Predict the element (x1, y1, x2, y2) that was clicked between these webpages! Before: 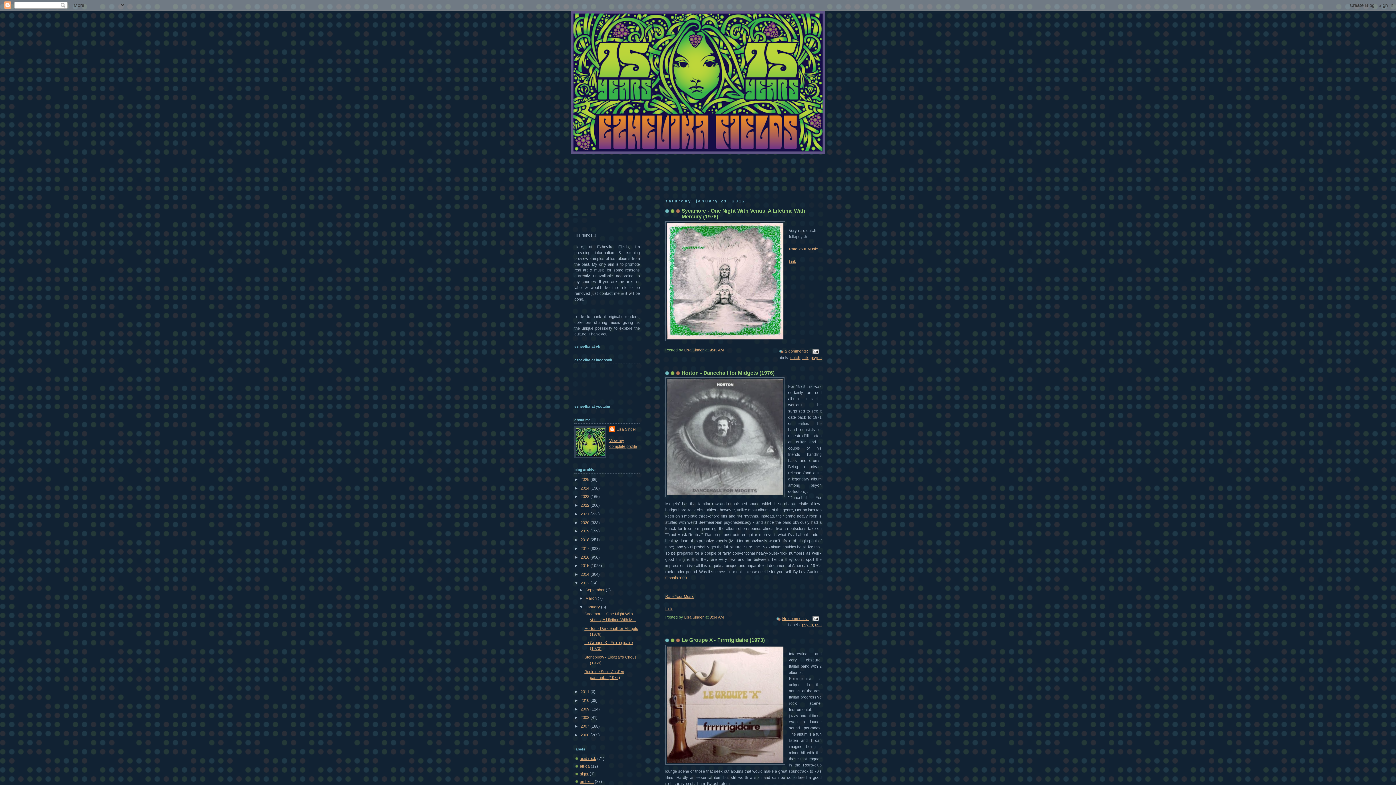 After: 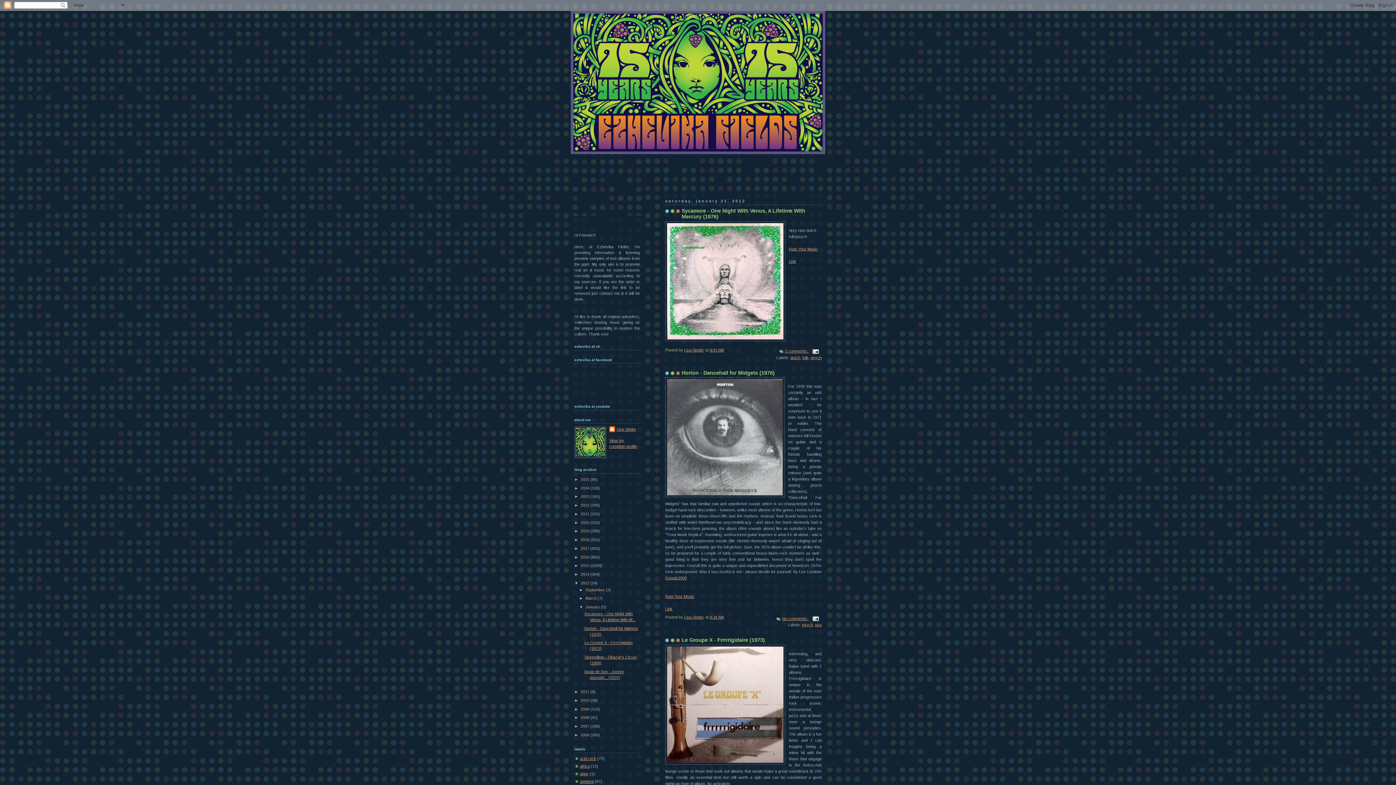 Action: bbox: (585, 605, 601, 609) label: January 